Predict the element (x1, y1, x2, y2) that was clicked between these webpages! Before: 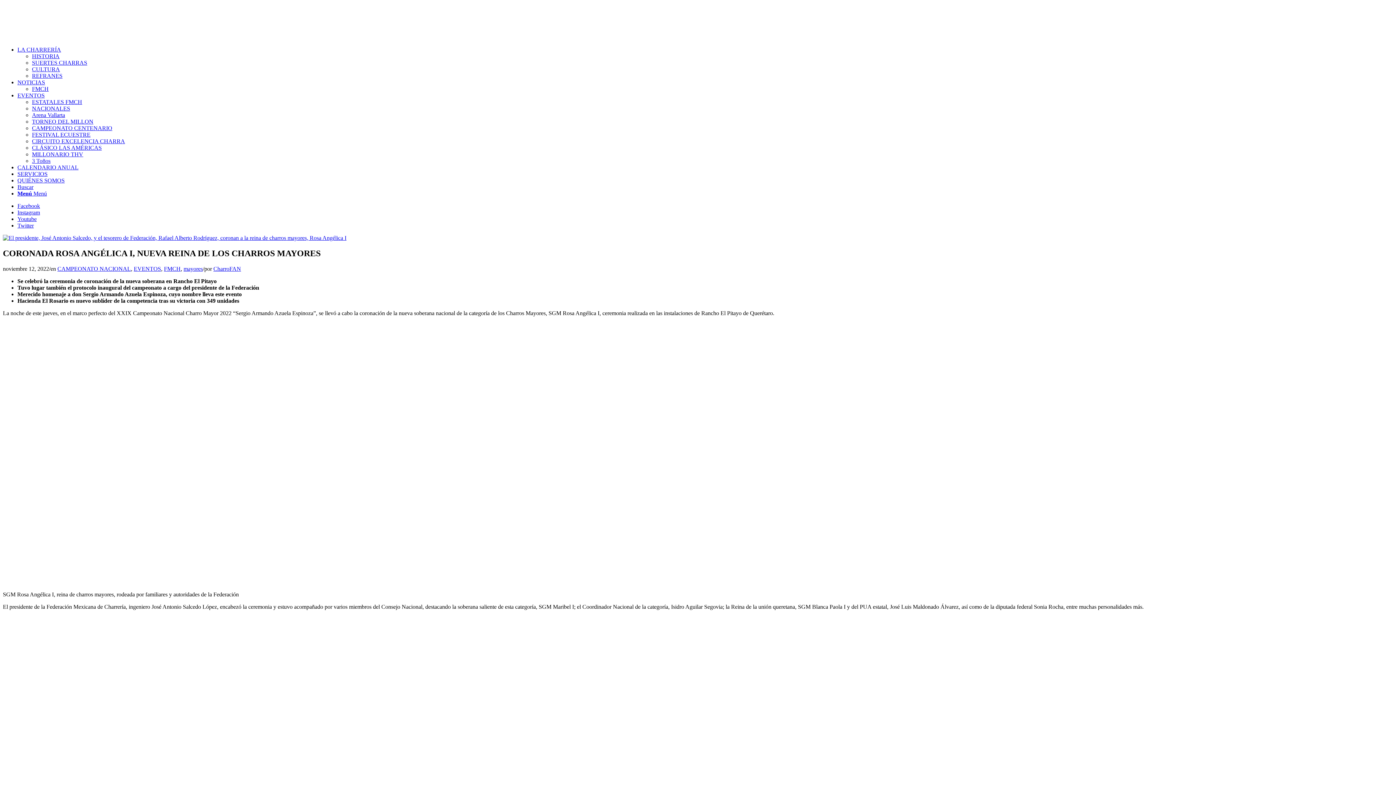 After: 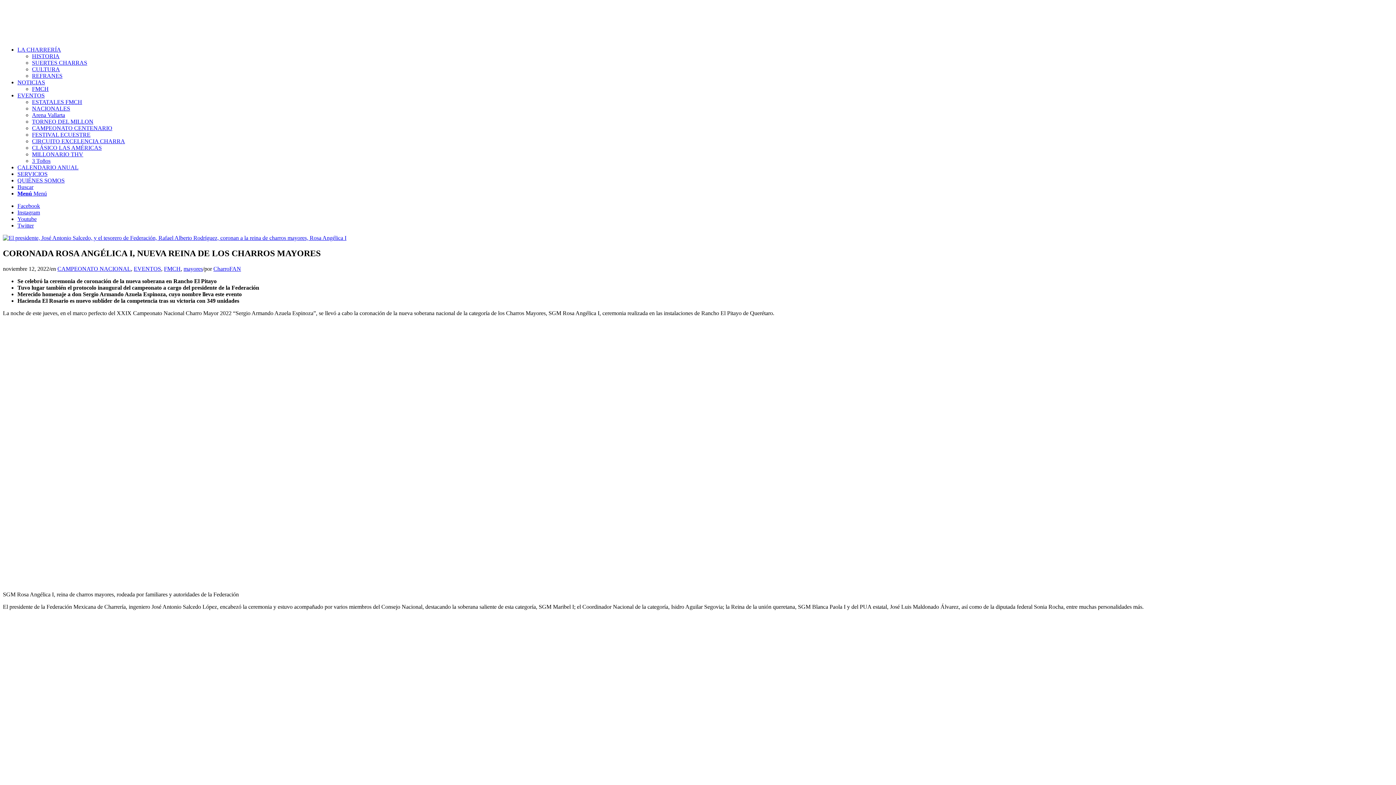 Action: bbox: (17, 222, 33, 228) label: Link to Twitter